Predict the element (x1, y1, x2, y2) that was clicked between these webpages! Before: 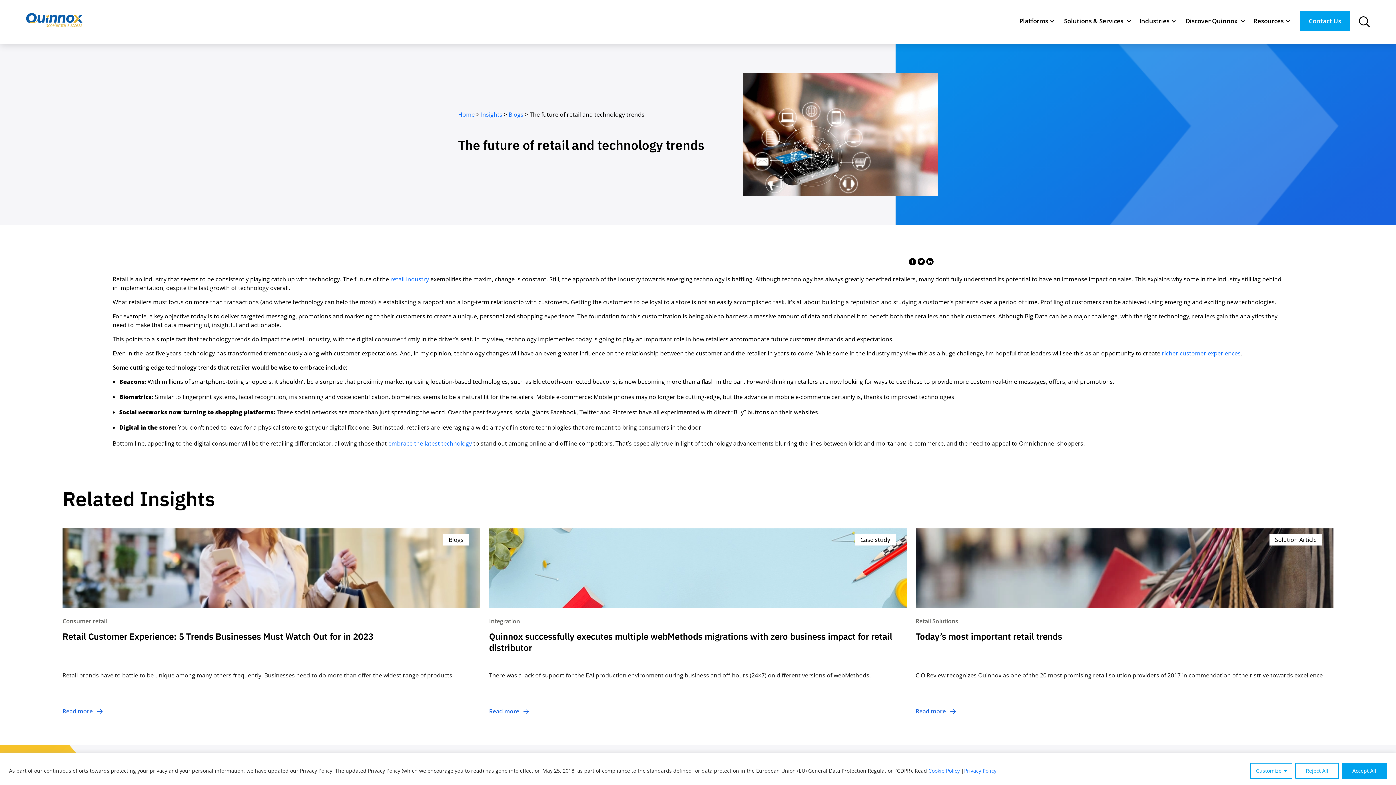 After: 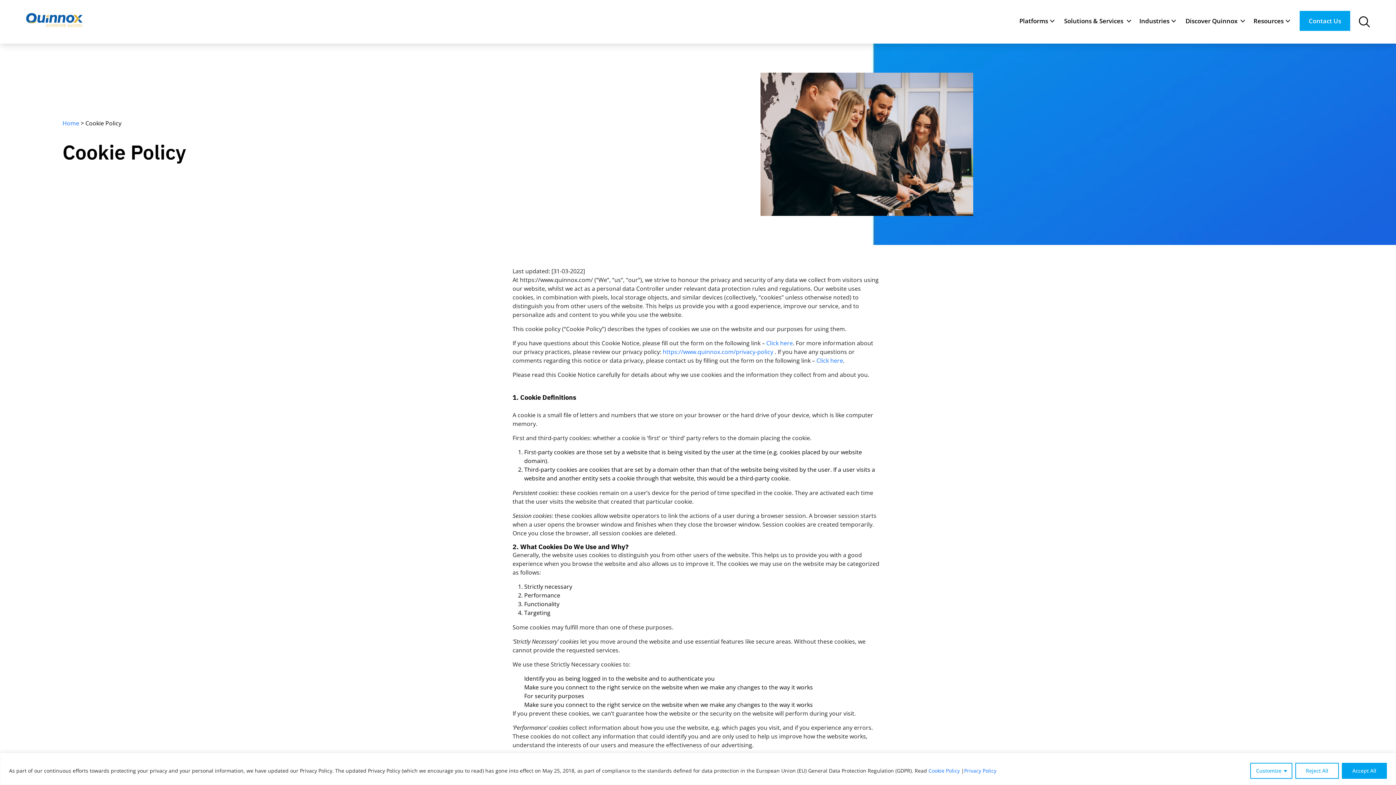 Action: label: Cookie Policy bbox: (928, 767, 960, 774)